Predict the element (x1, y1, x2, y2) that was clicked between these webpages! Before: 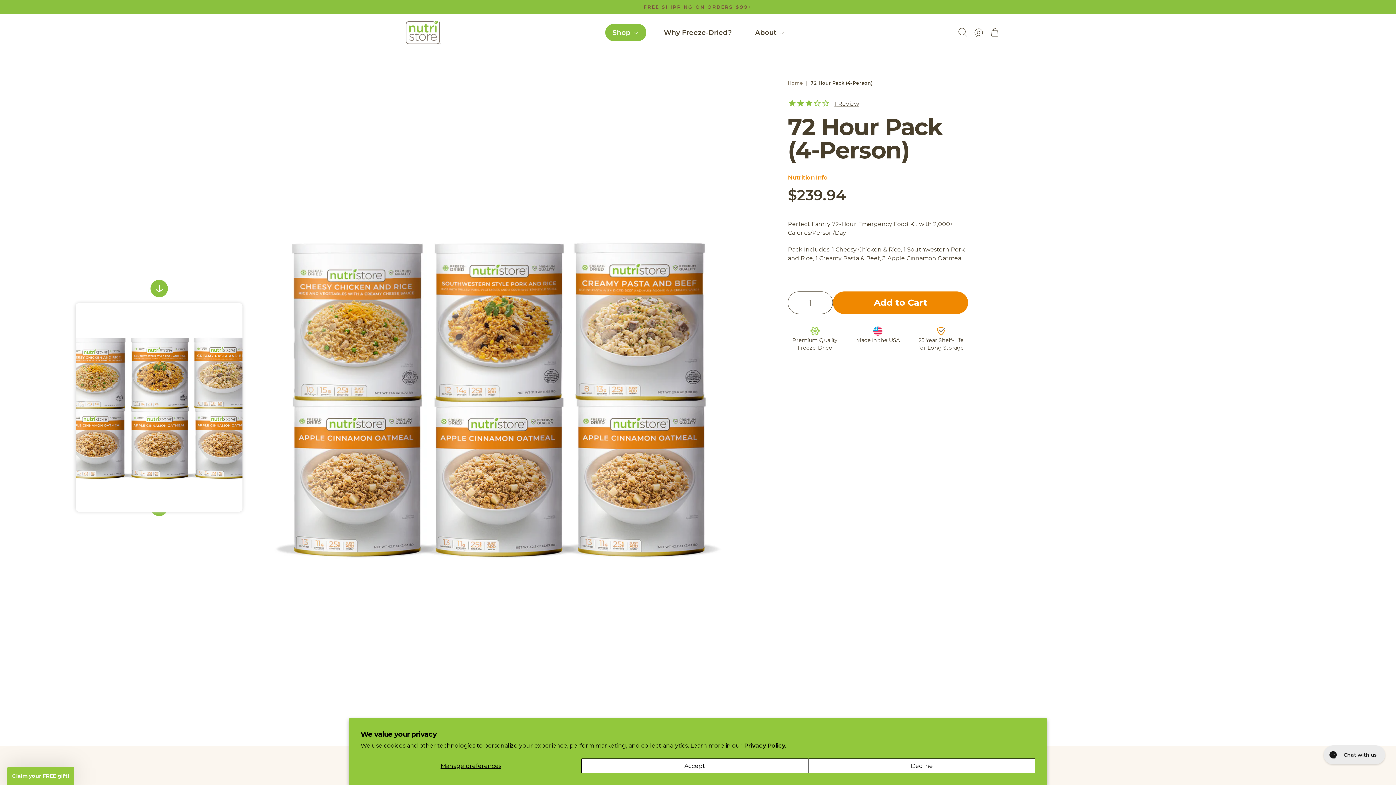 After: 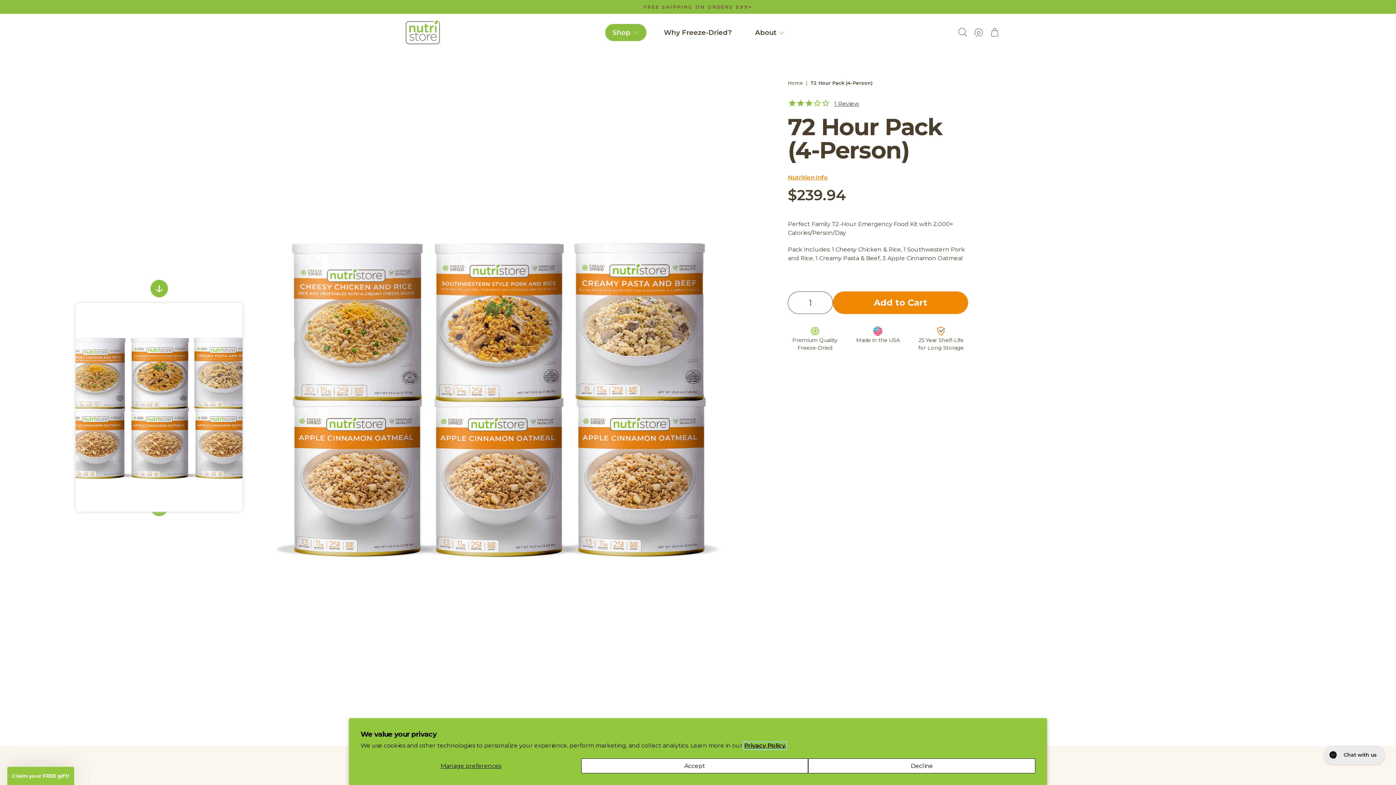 Action: bbox: (744, 742, 786, 749) label: Privacy Policy.